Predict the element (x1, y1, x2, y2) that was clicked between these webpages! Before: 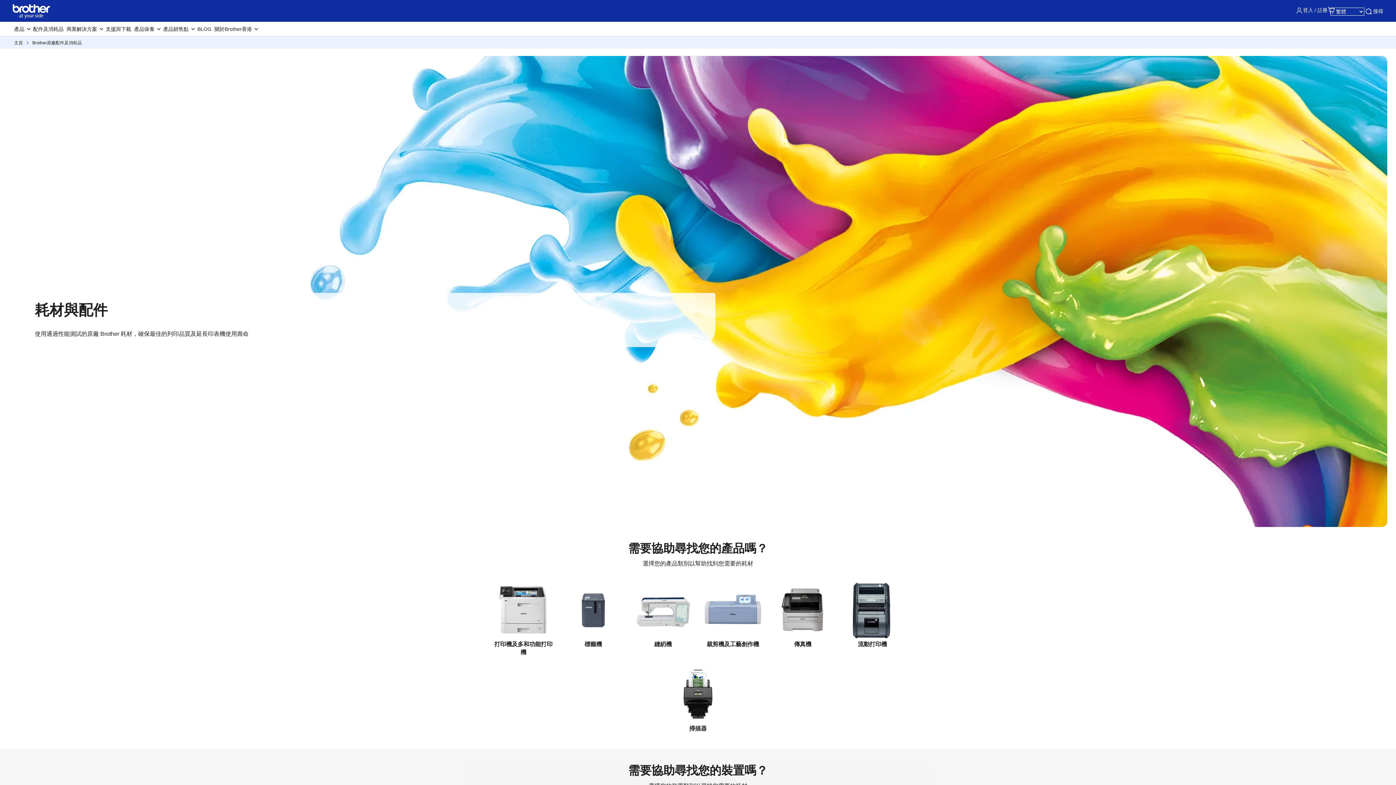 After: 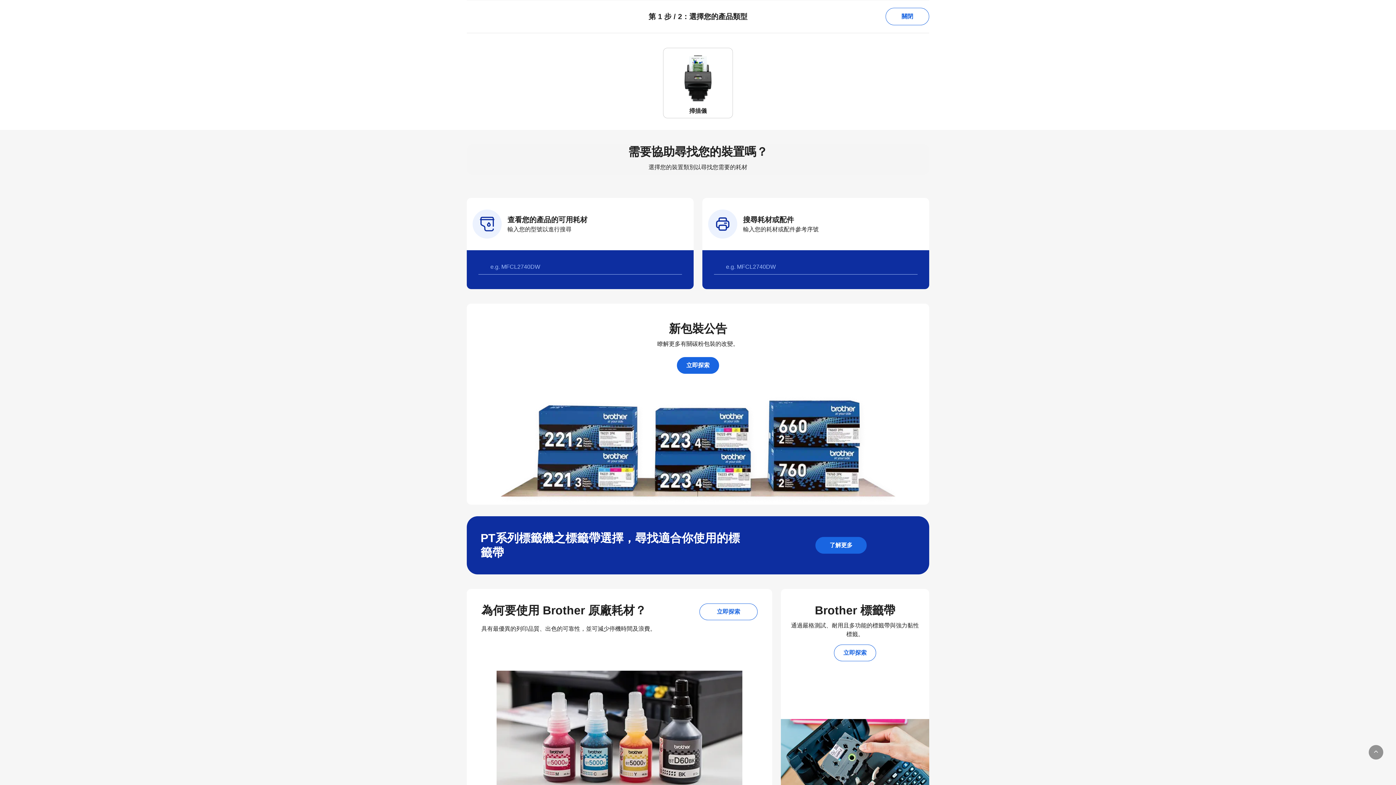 Action: bbox: (663, 661, 733, 737) label: 掃描器